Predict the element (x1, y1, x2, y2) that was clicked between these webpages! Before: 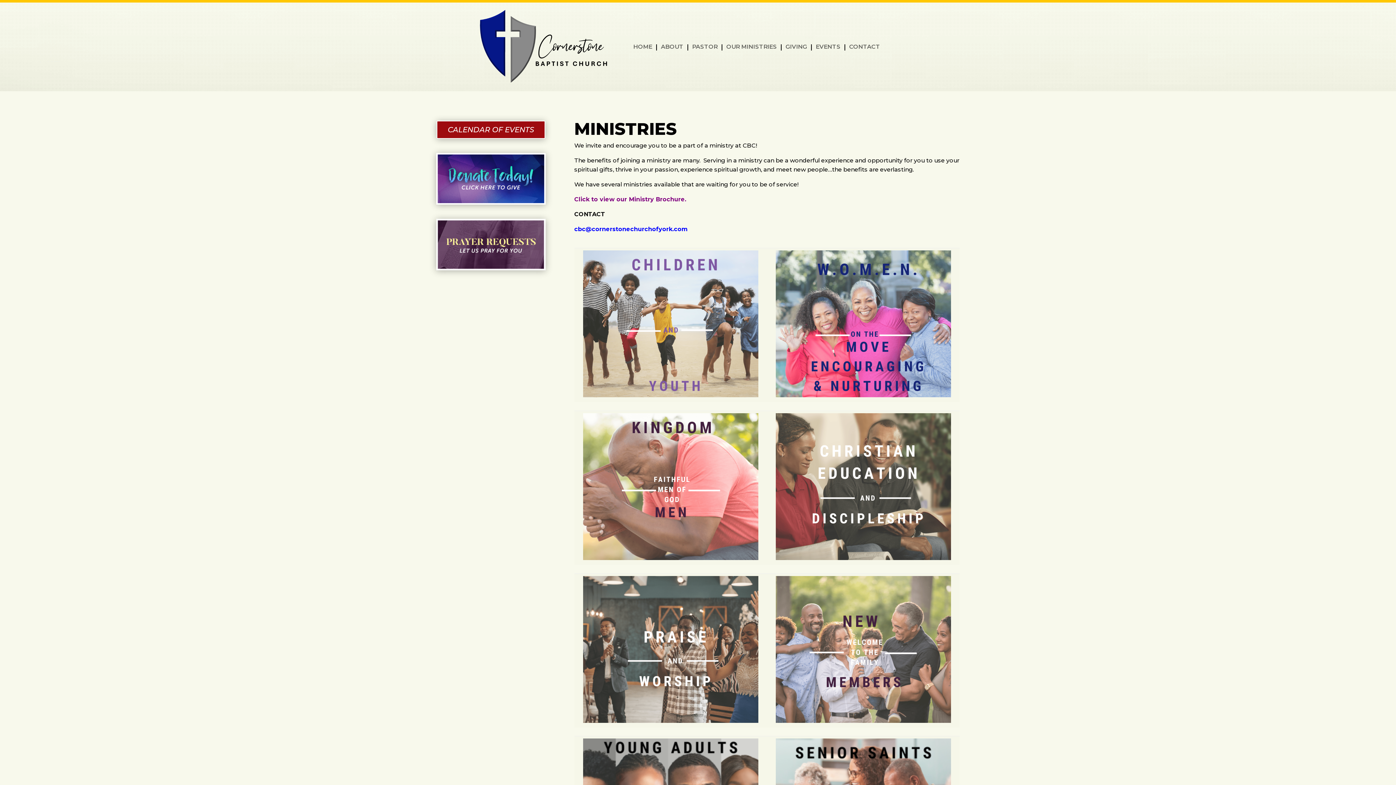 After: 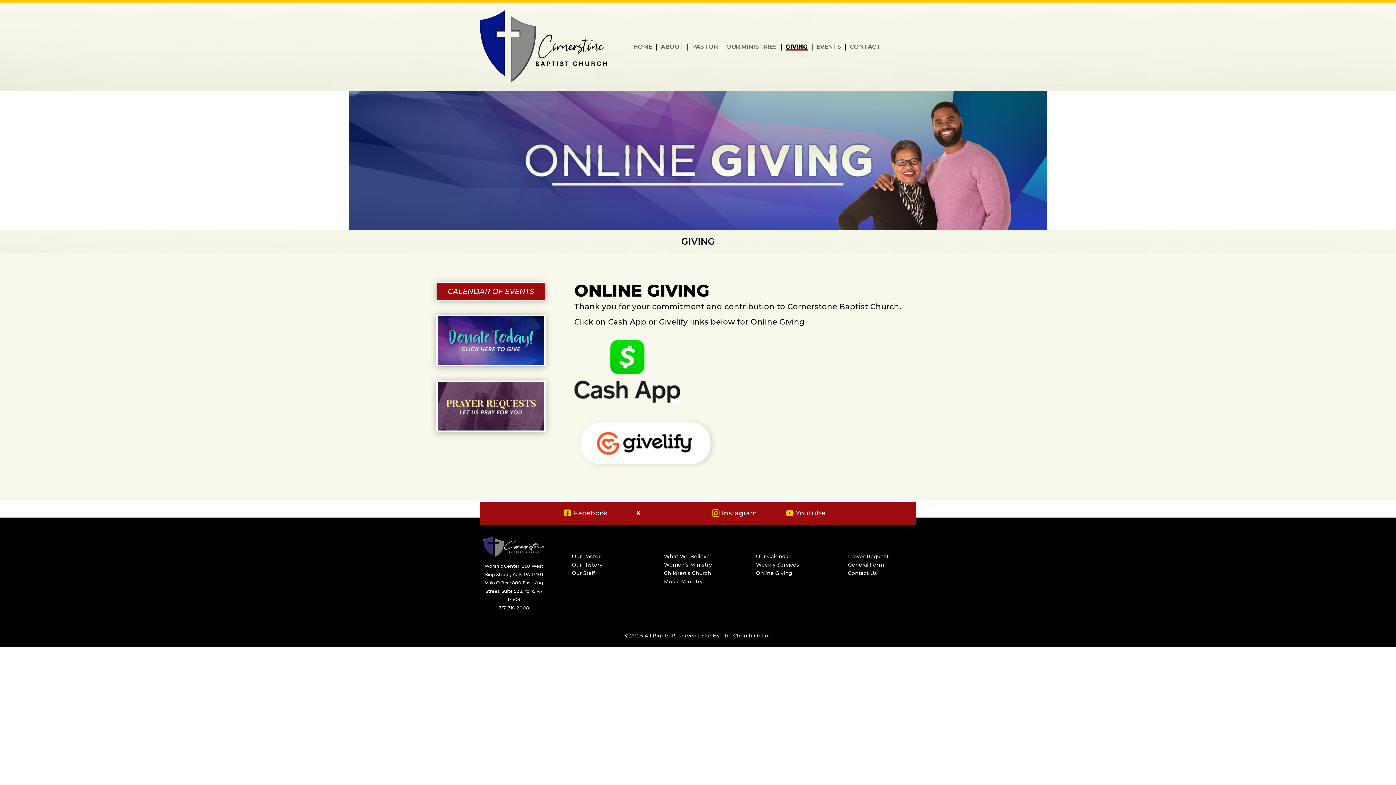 Action: label: GIVING bbox: (785, 44, 807, 50)